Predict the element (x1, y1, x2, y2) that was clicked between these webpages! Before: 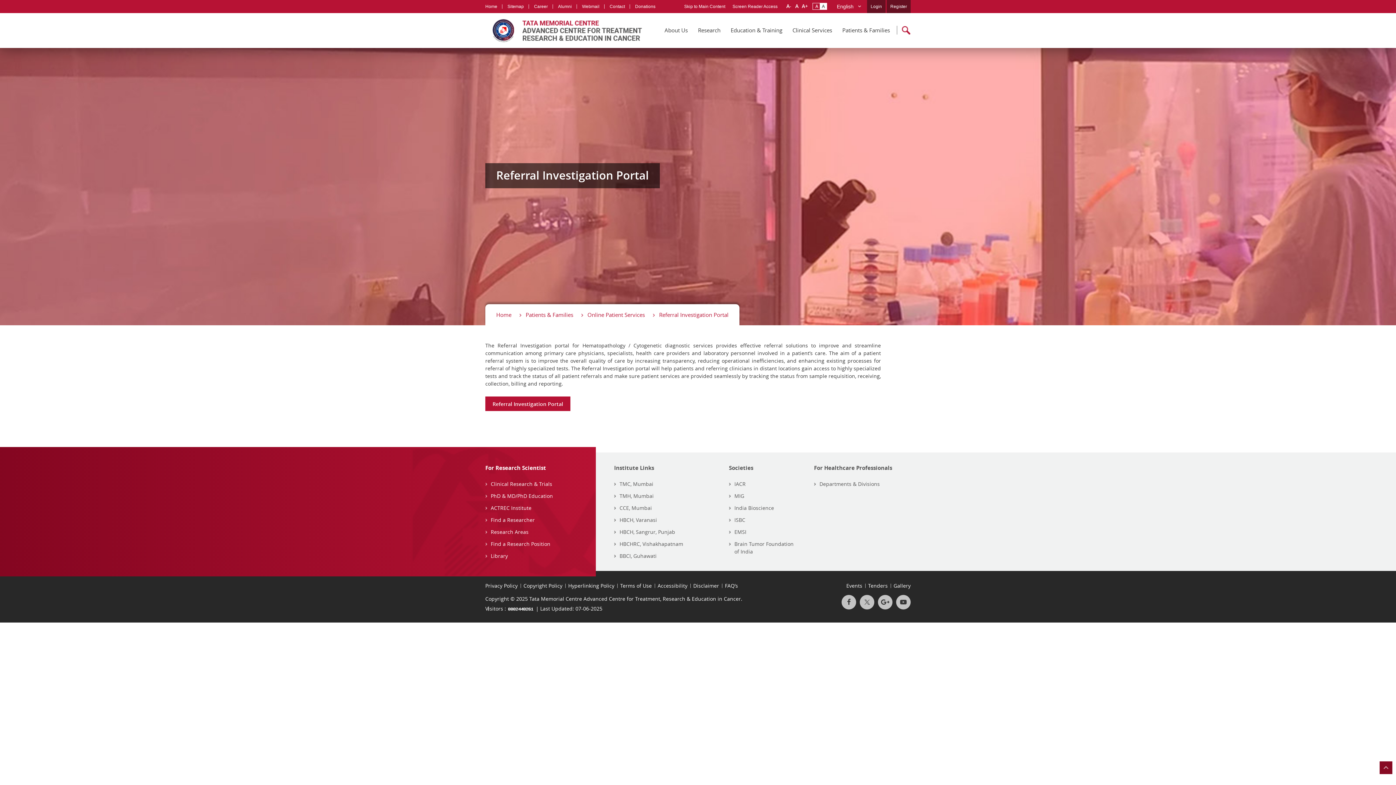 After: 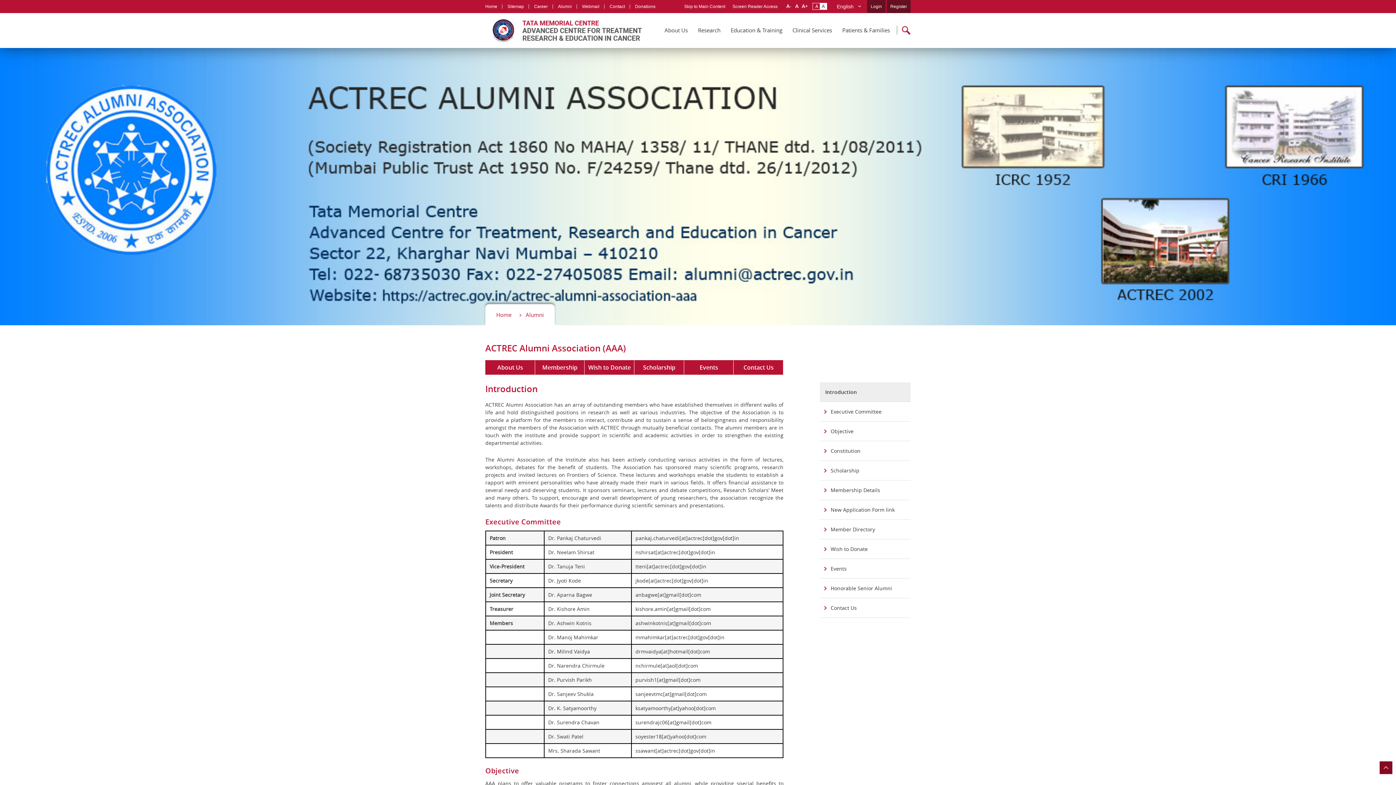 Action: label: Alumni bbox: (558, 4, 572, 9)